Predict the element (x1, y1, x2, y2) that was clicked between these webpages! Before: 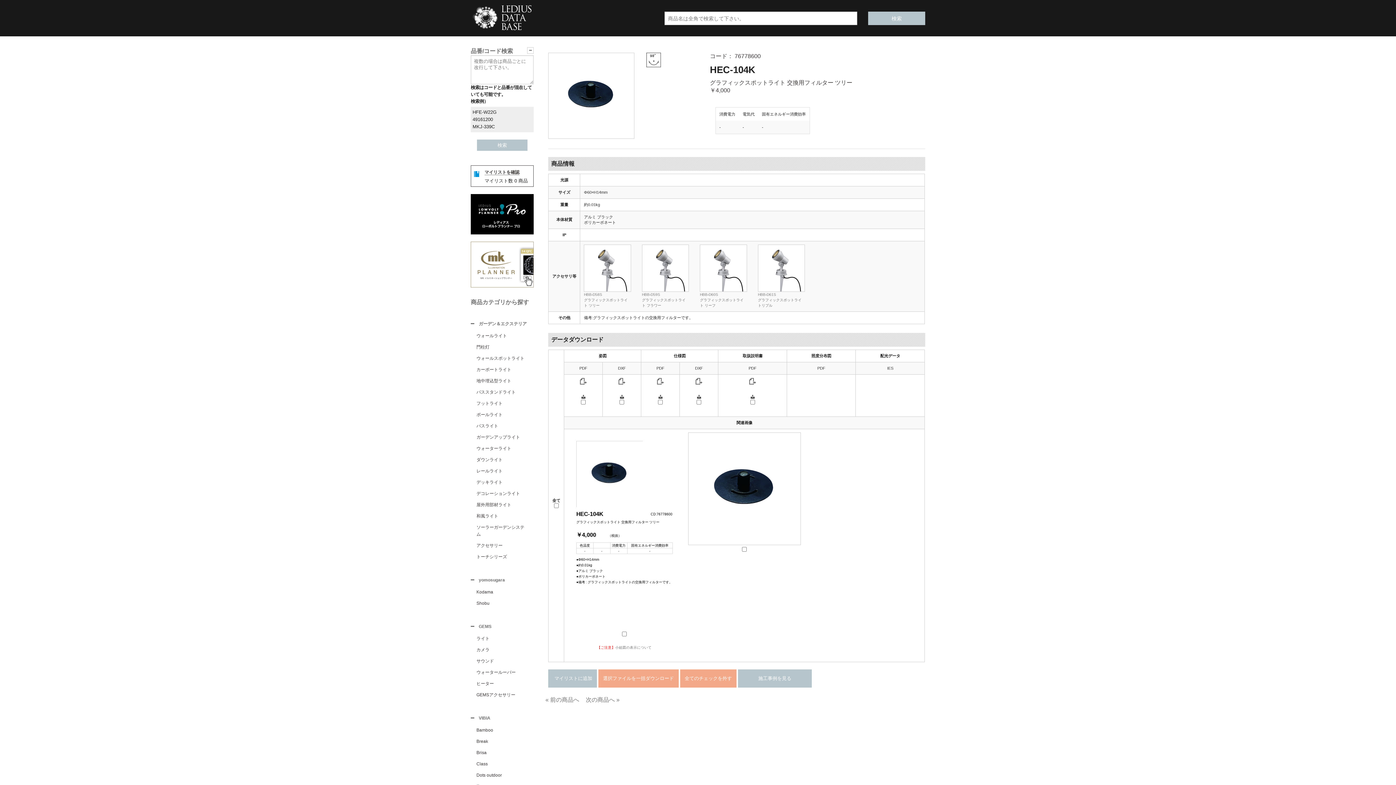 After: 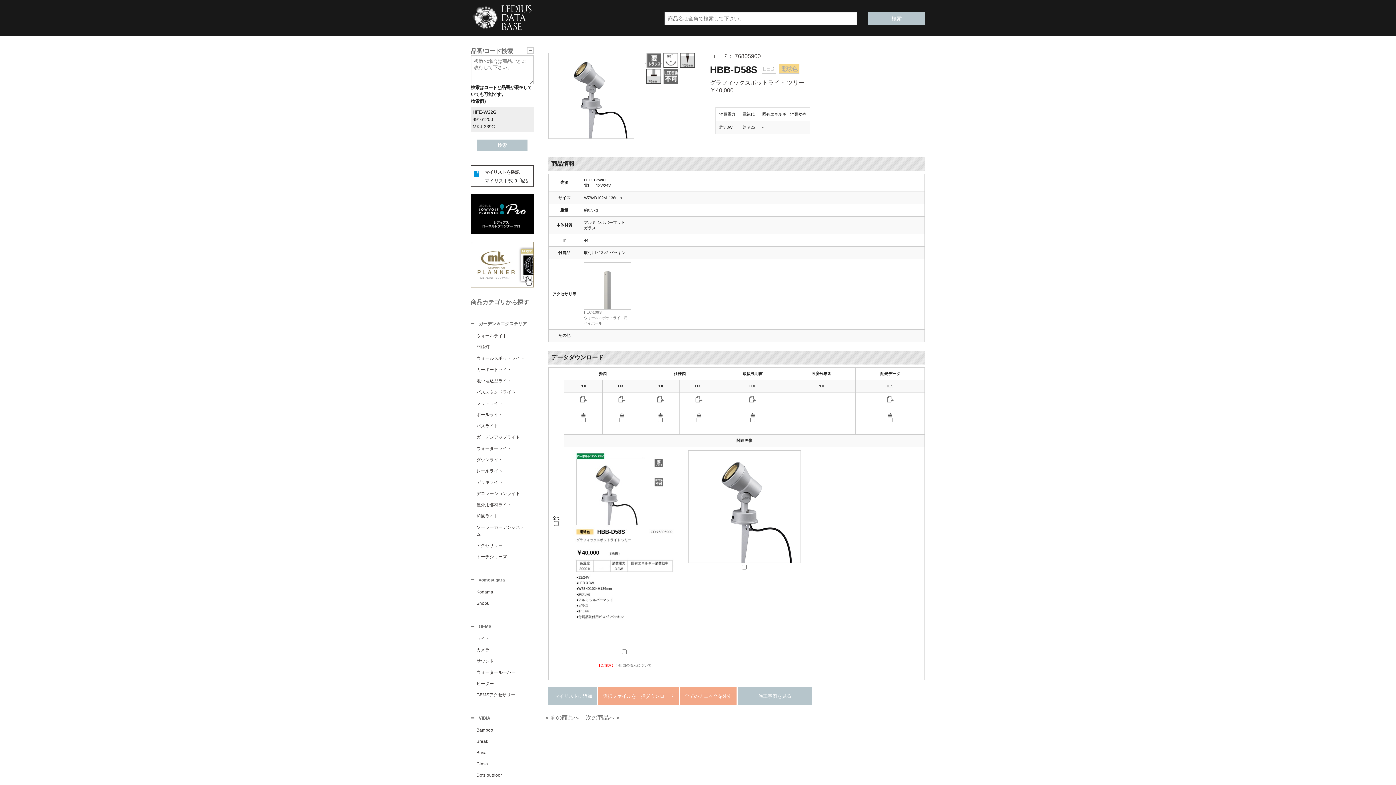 Action: label: HBB-D58S
グラフィックスポットライト ツリー bbox: (584, 292, 627, 307)